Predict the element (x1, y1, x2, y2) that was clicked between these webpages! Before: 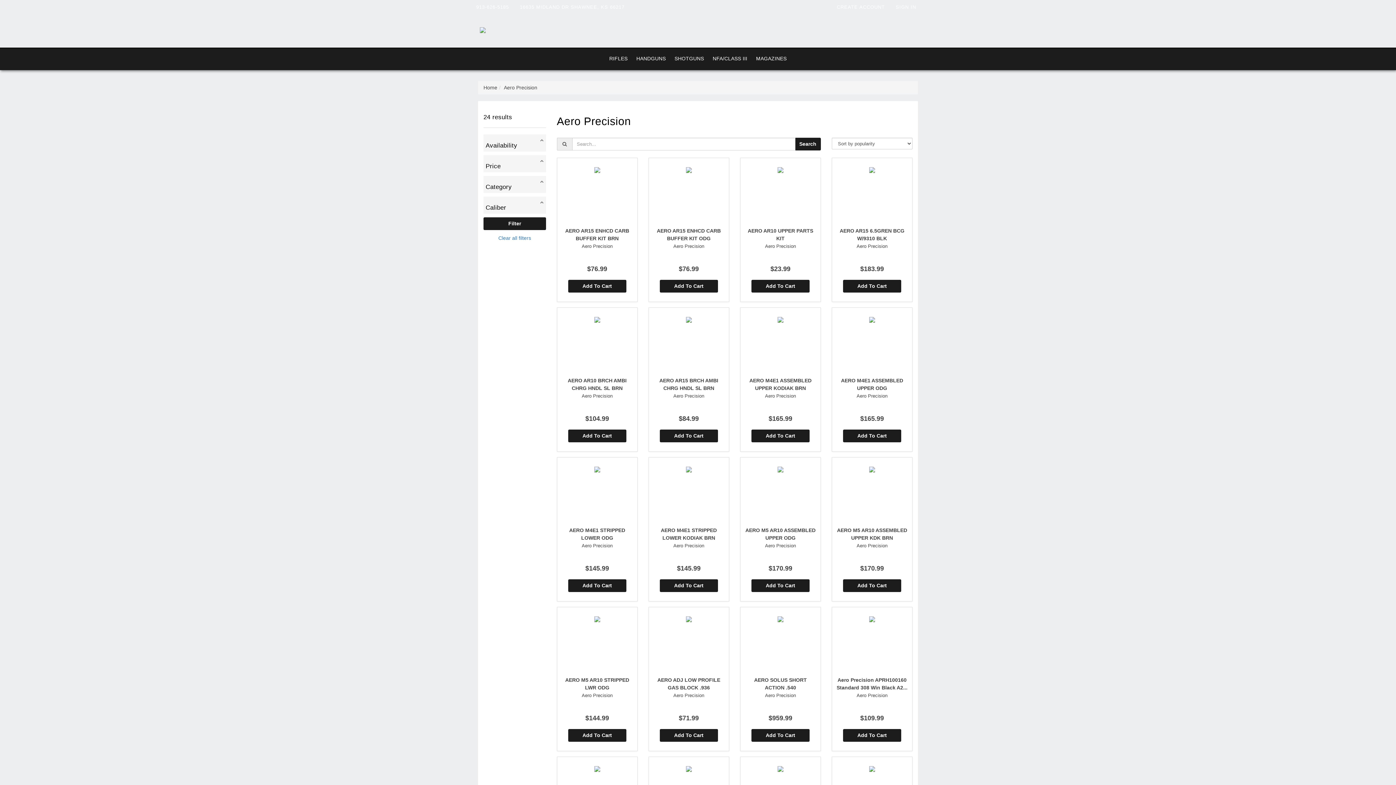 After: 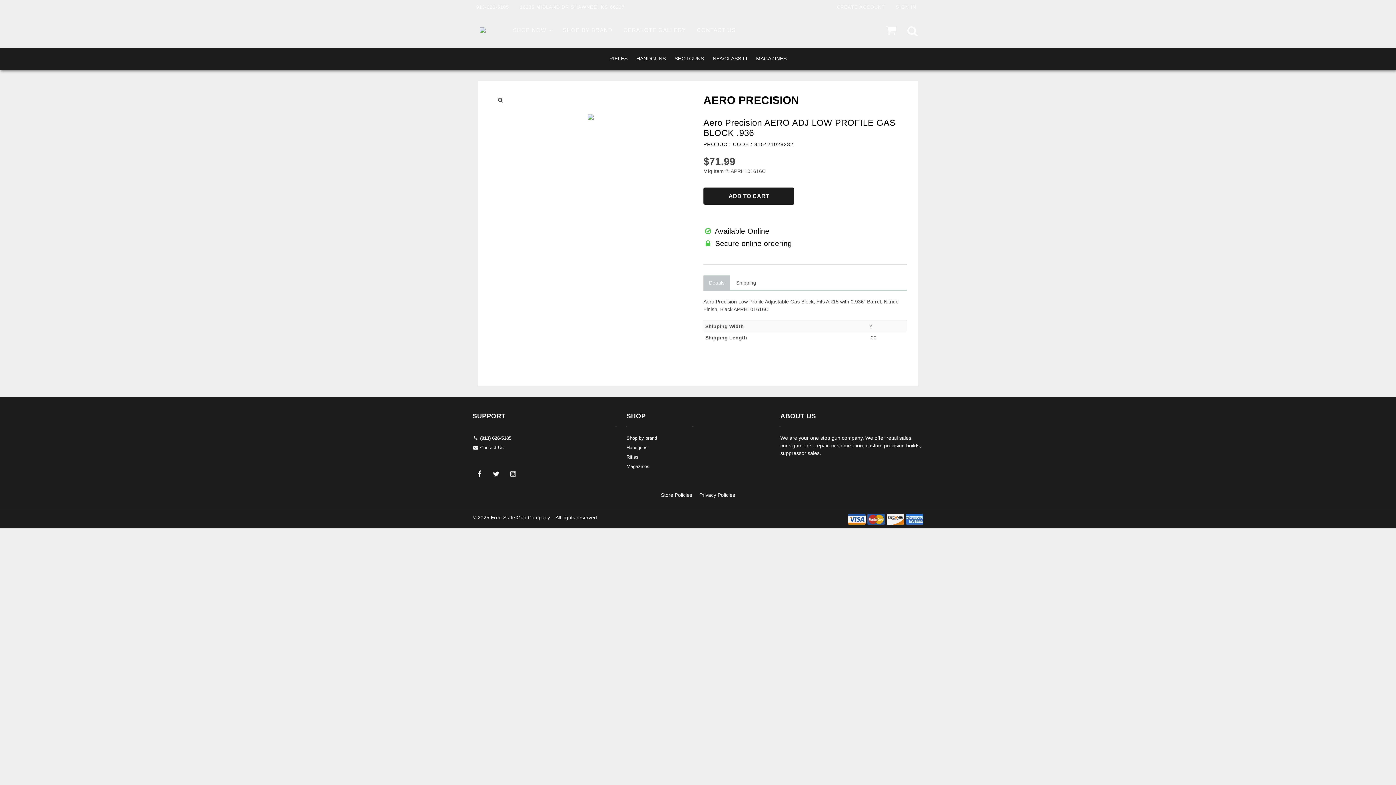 Action: bbox: (648, 607, 729, 751) label: AERO ADJ LOW PROFILE GAS BLOCK .936
Aero Precision

$71.99
Add To Cart